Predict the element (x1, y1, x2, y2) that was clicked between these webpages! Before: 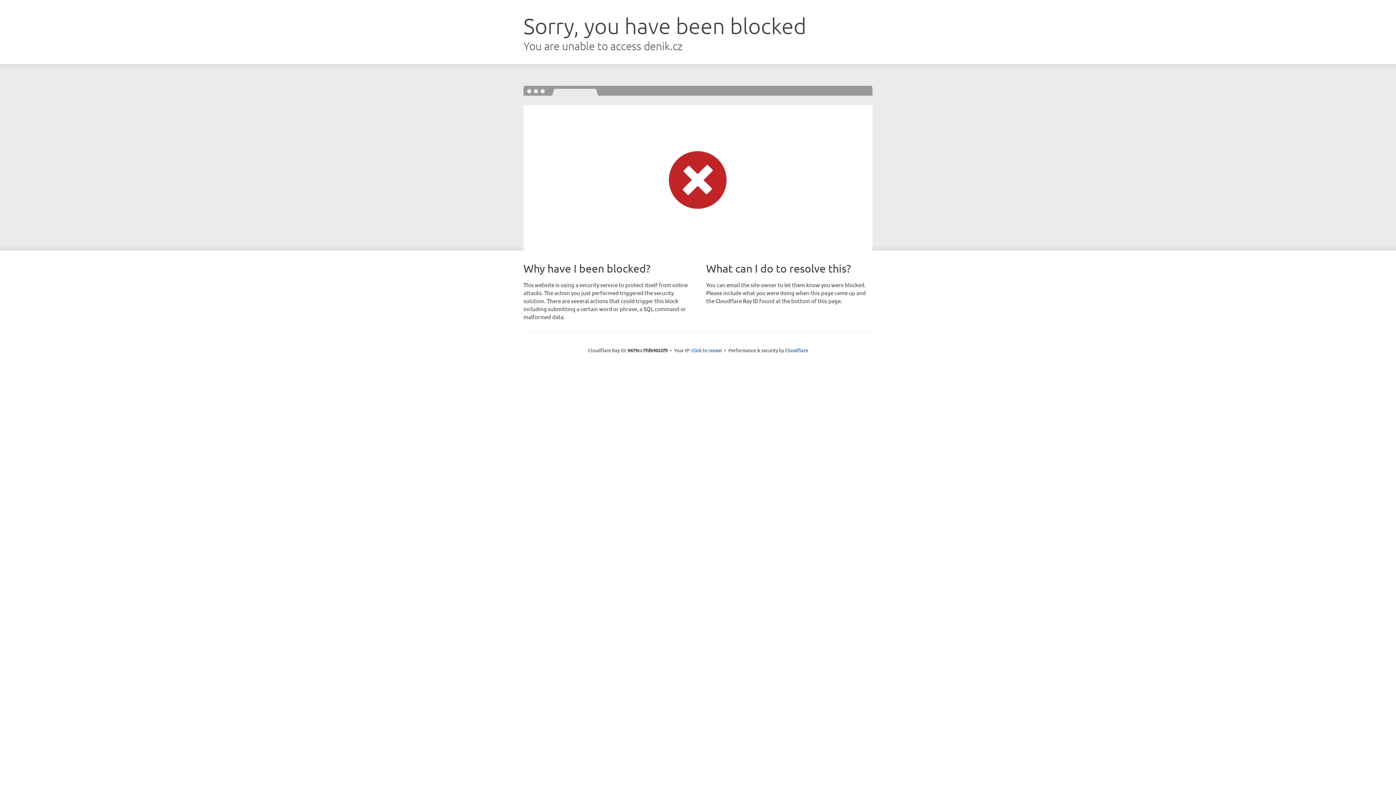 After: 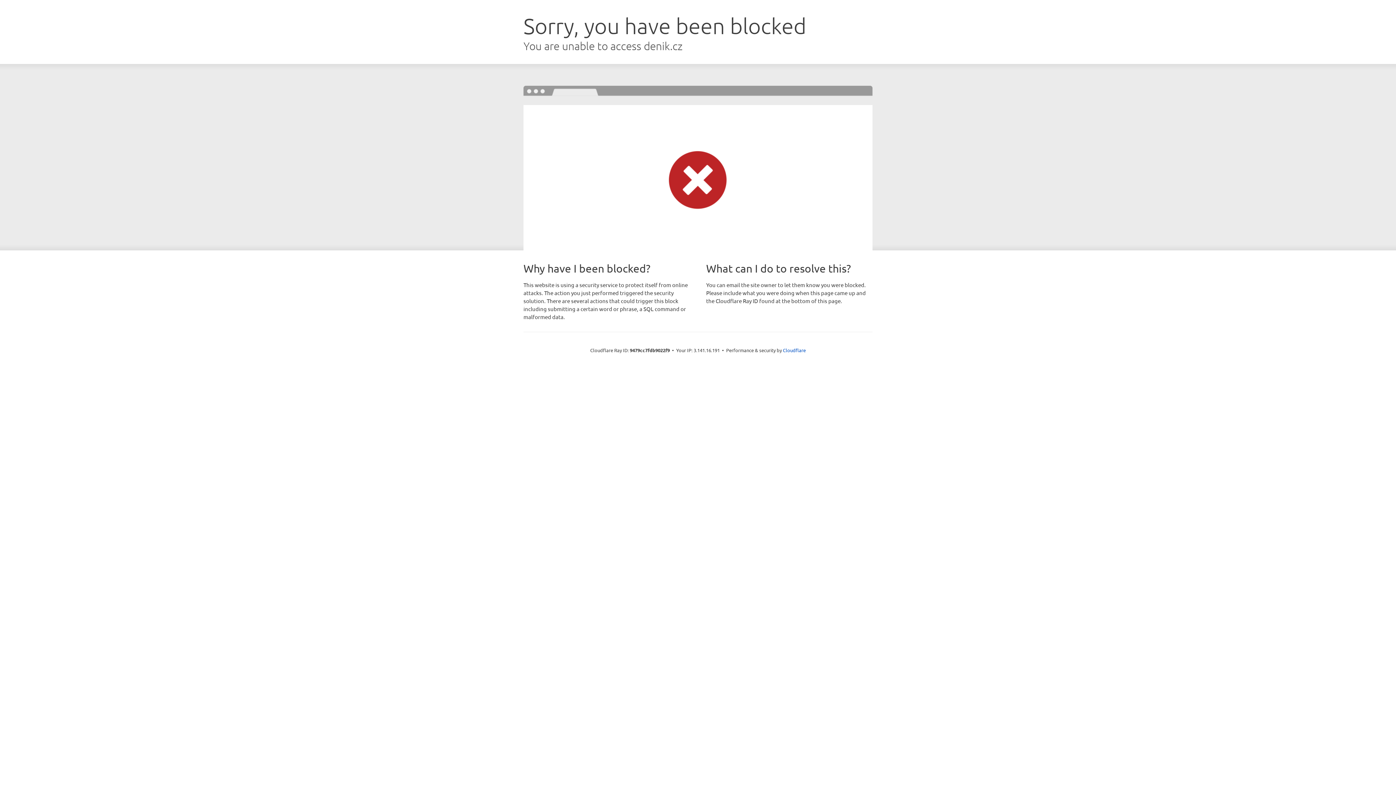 Action: label: Click to reveal bbox: (691, 346, 722, 353)